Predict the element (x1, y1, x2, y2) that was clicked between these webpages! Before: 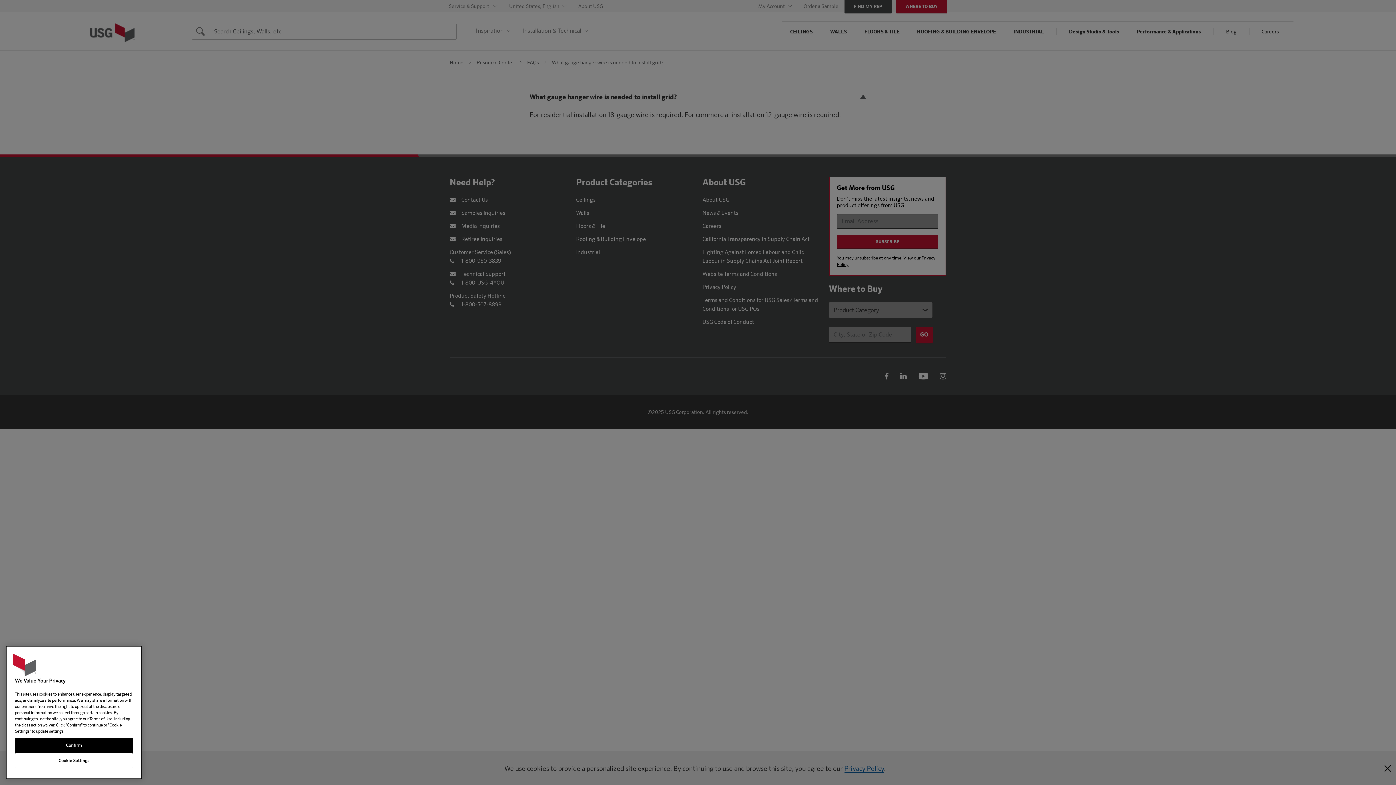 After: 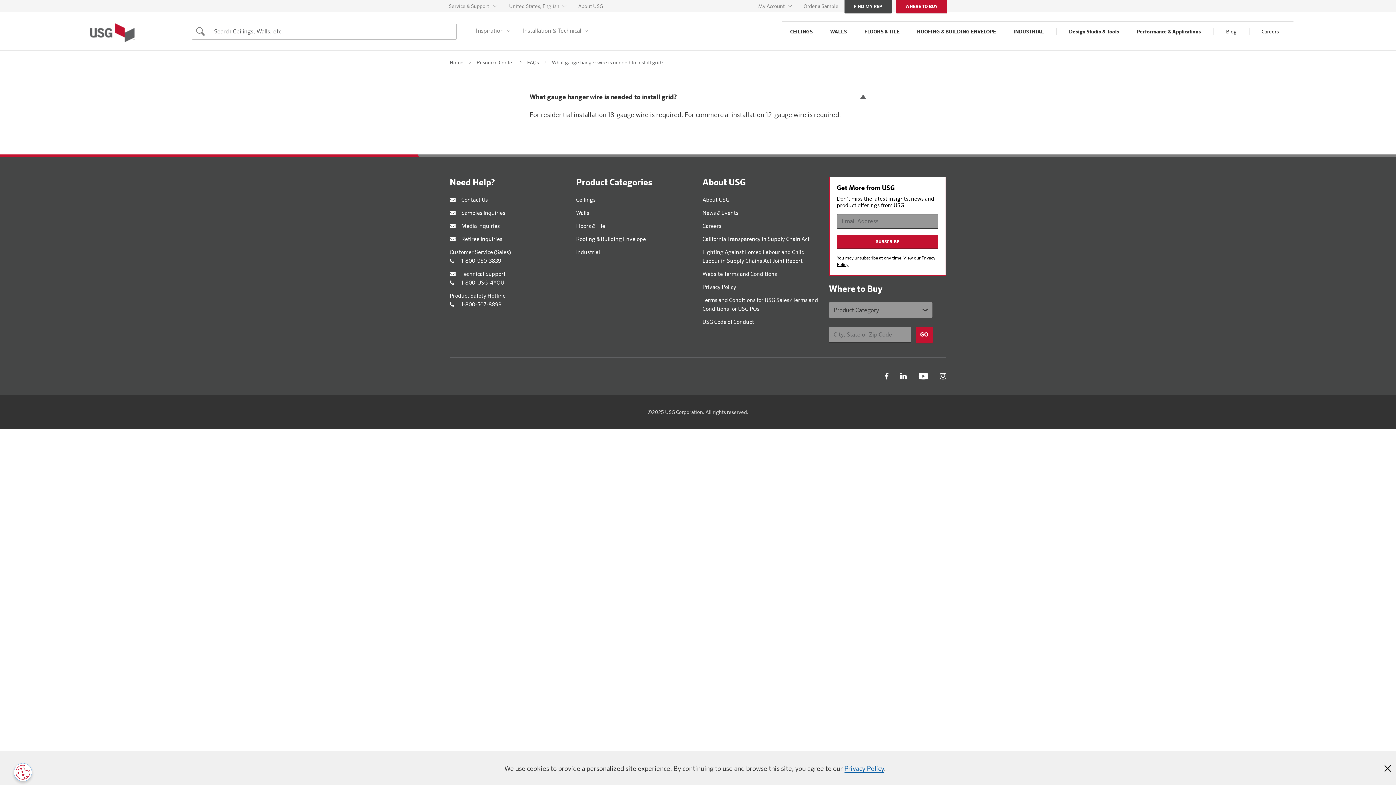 Action: label: Confirm bbox: (14, 768, 133, 783)